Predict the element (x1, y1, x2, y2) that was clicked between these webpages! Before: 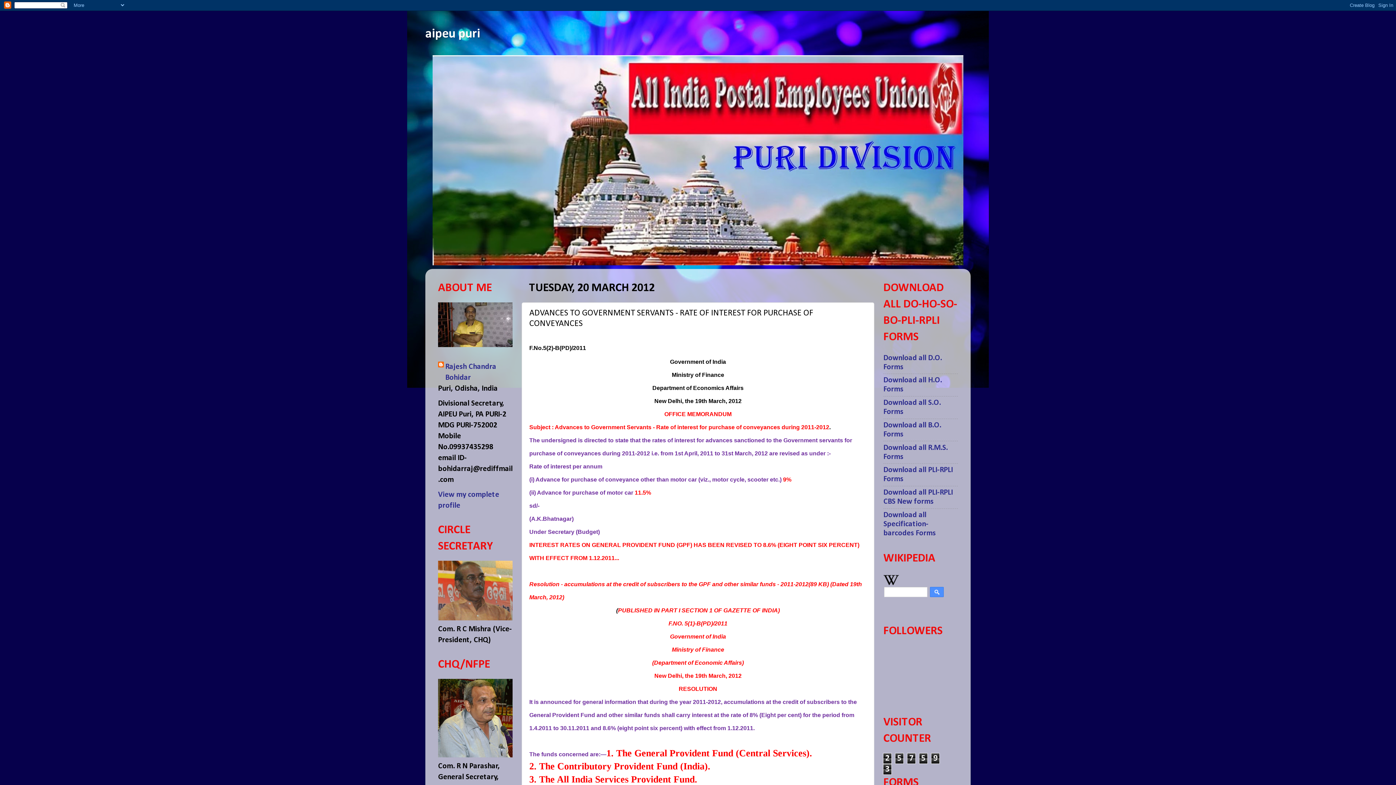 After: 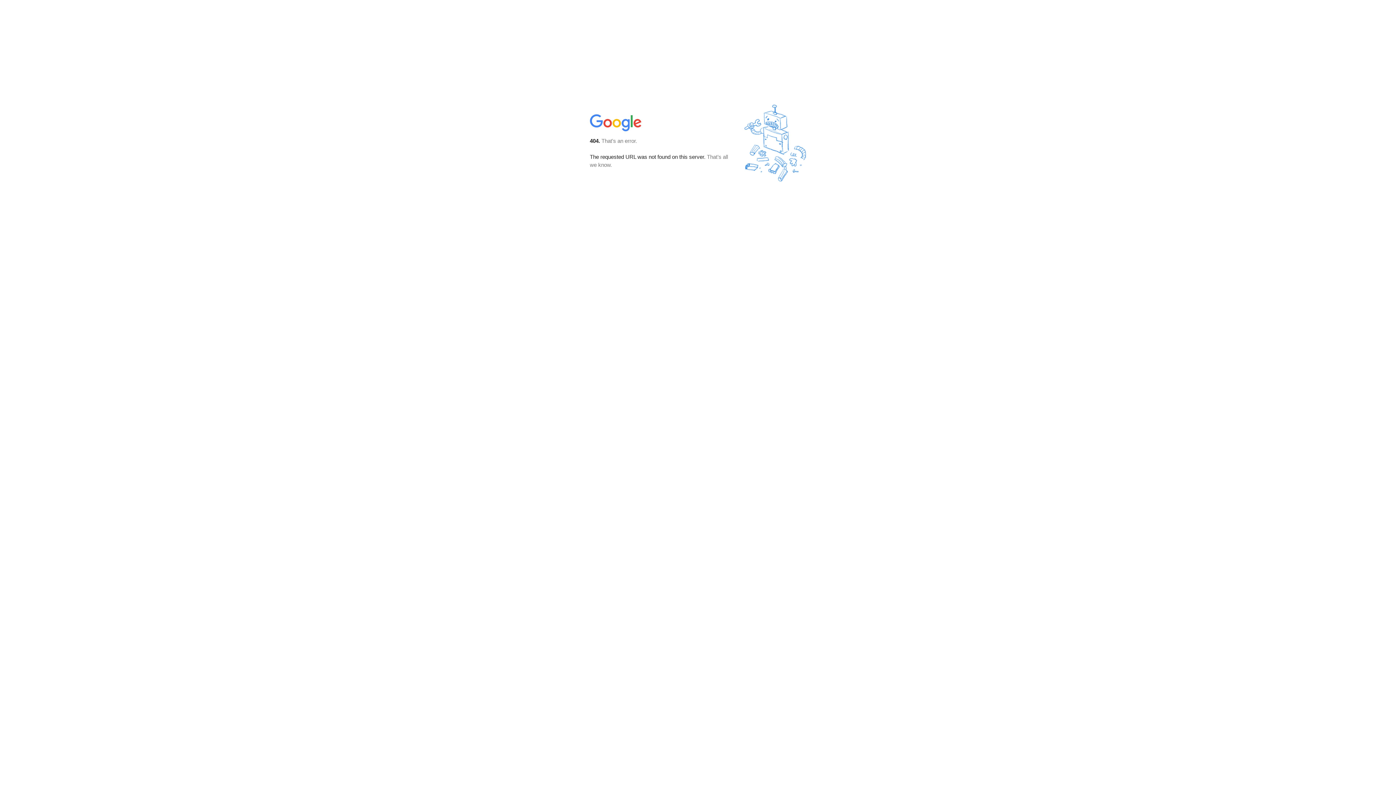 Action: label: Download all Specification-barcodes Forms bbox: (883, 511, 936, 537)